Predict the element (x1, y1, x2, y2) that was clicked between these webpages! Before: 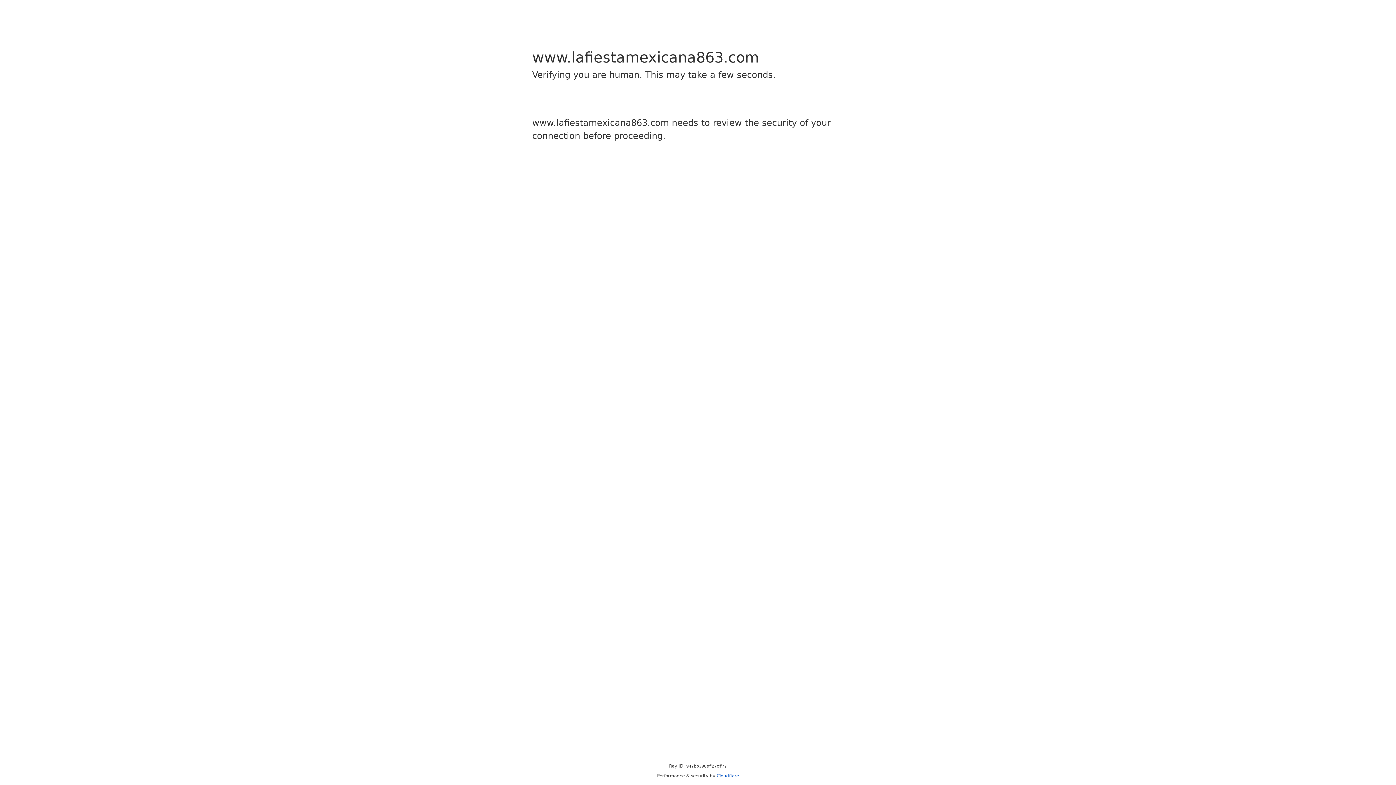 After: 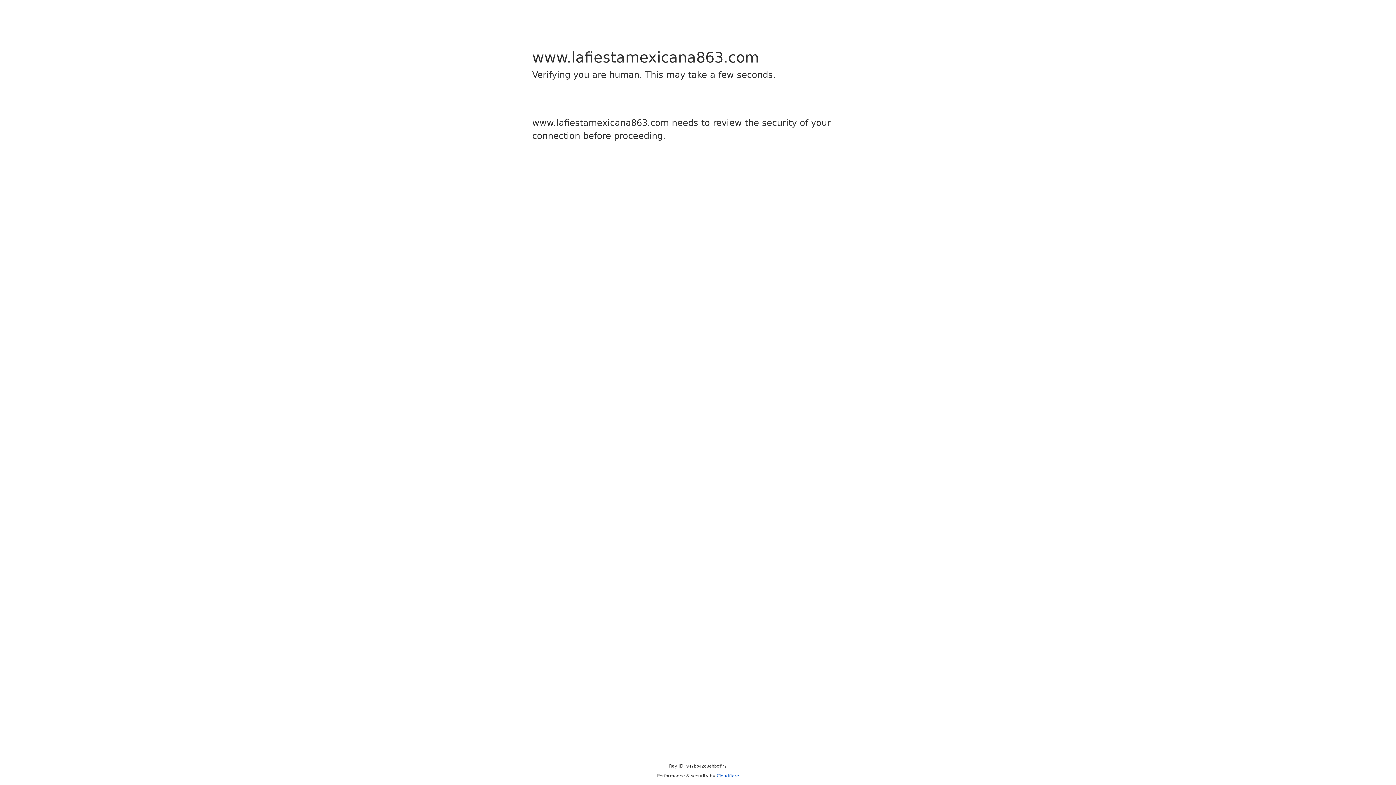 Action: label: Cloudflare bbox: (716, 773, 739, 778)